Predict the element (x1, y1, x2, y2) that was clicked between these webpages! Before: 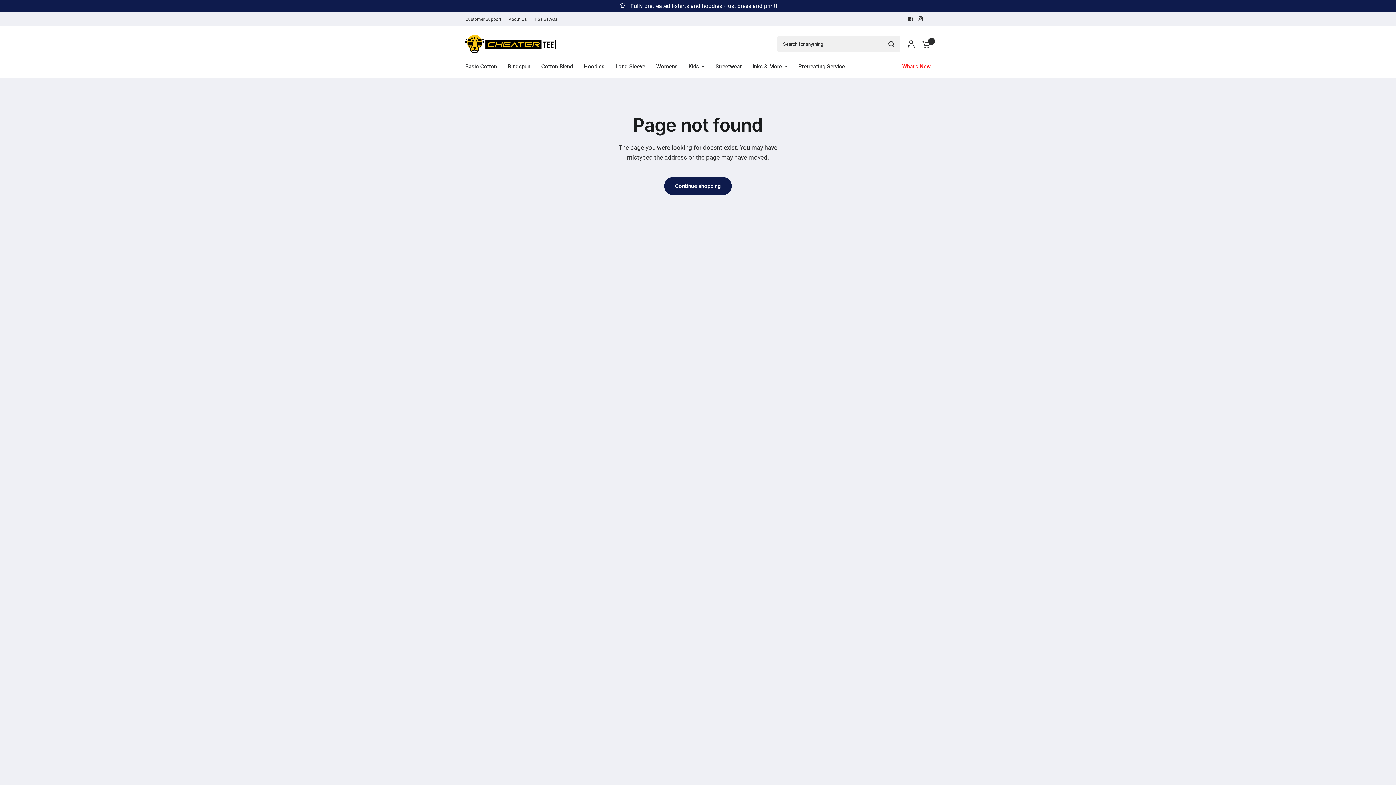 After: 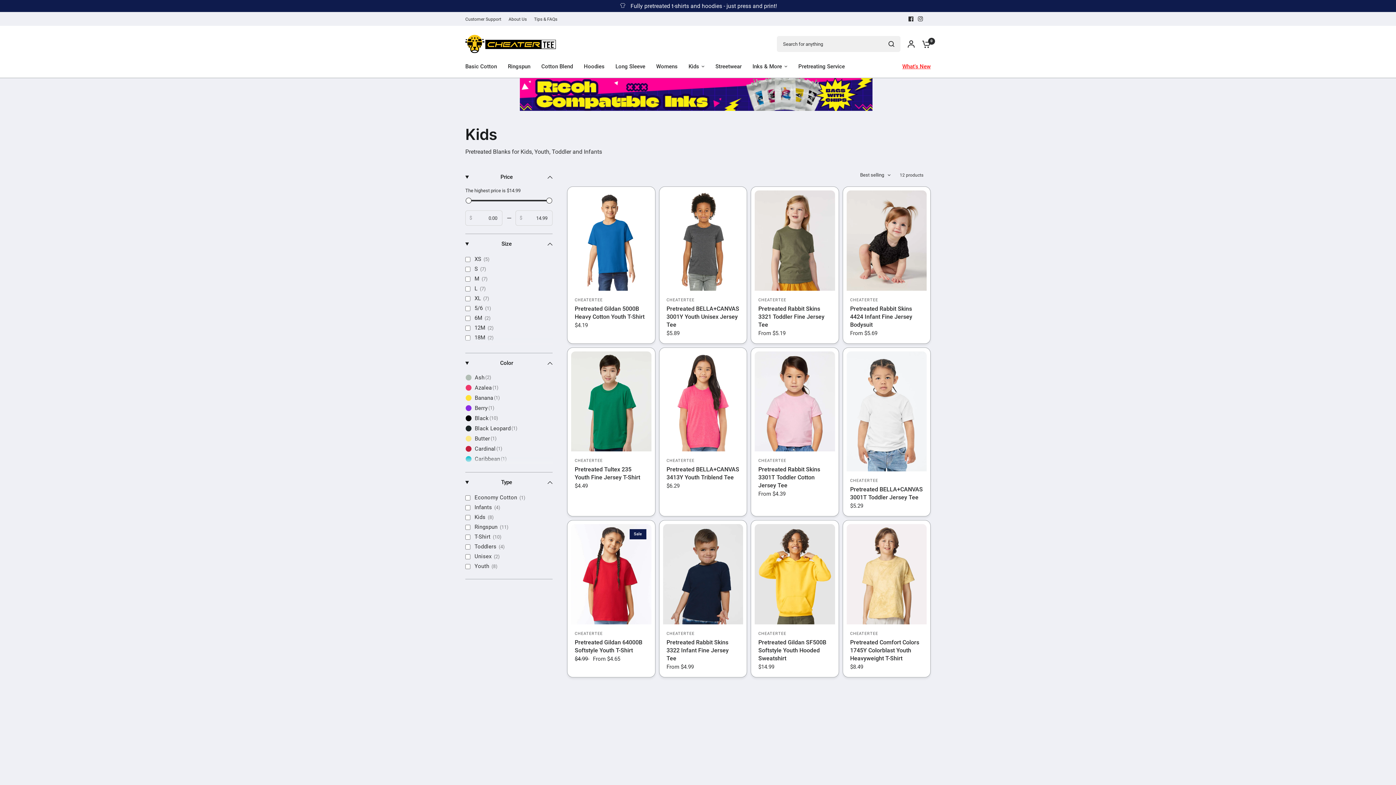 Action: label: Kids bbox: (688, 62, 704, 70)